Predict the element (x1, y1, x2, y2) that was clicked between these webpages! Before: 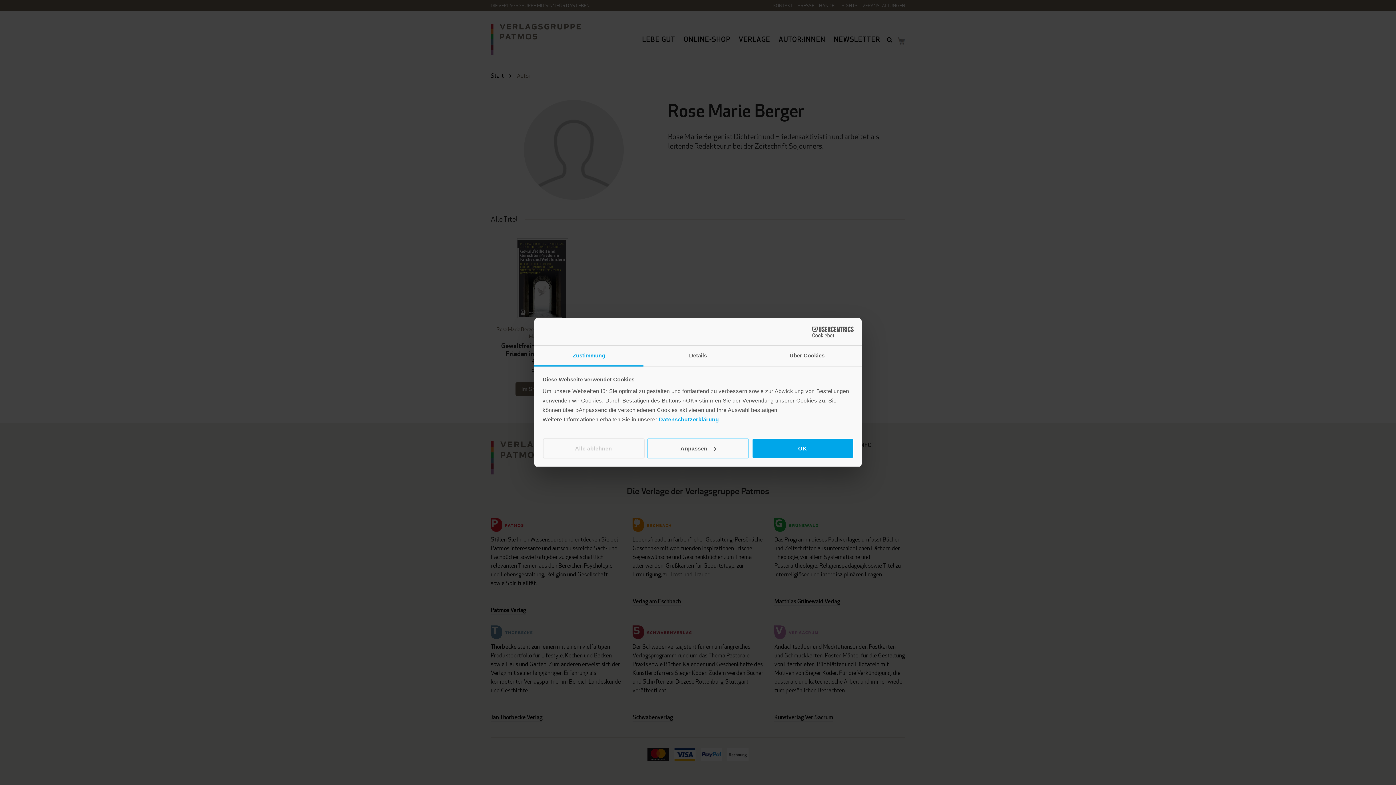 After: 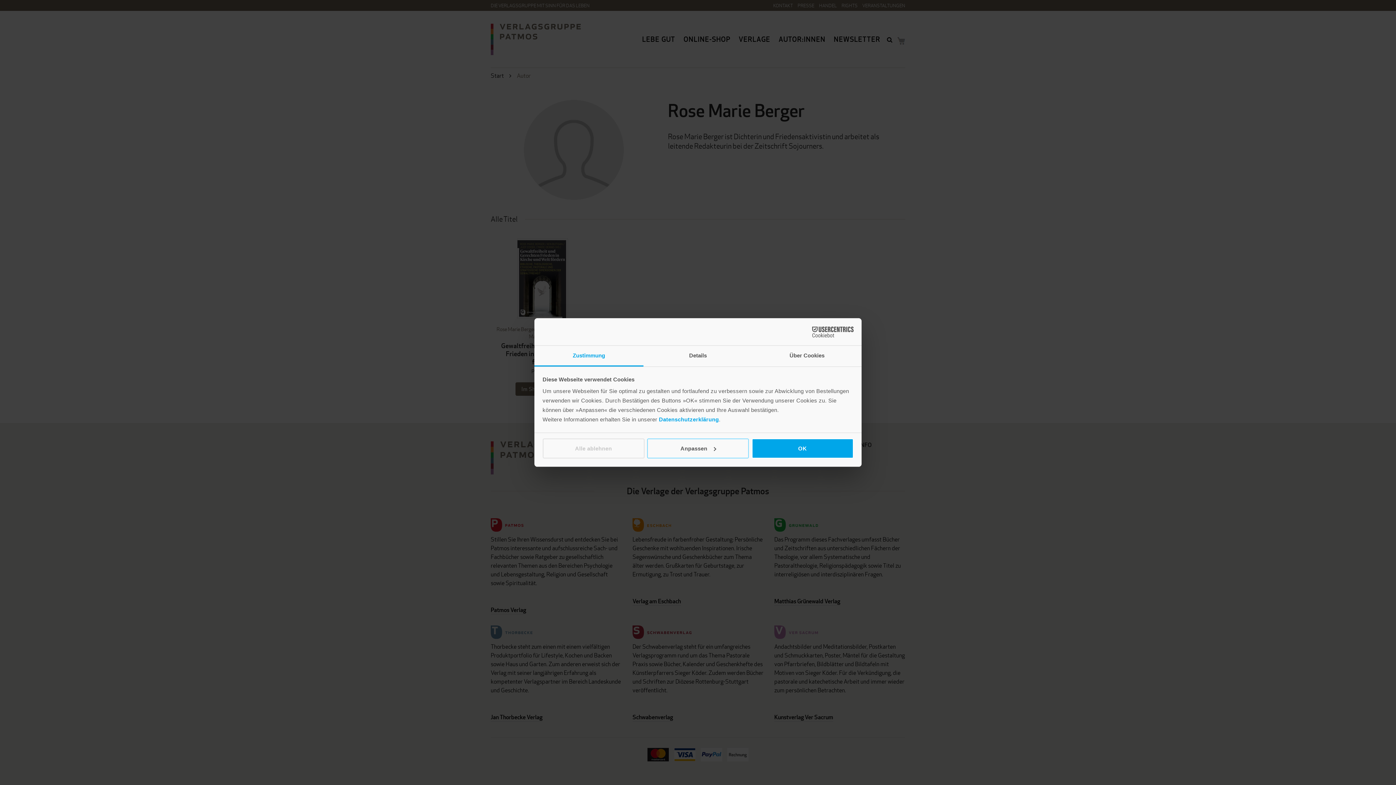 Action: label: Zustimmung bbox: (534, 346, 643, 366)